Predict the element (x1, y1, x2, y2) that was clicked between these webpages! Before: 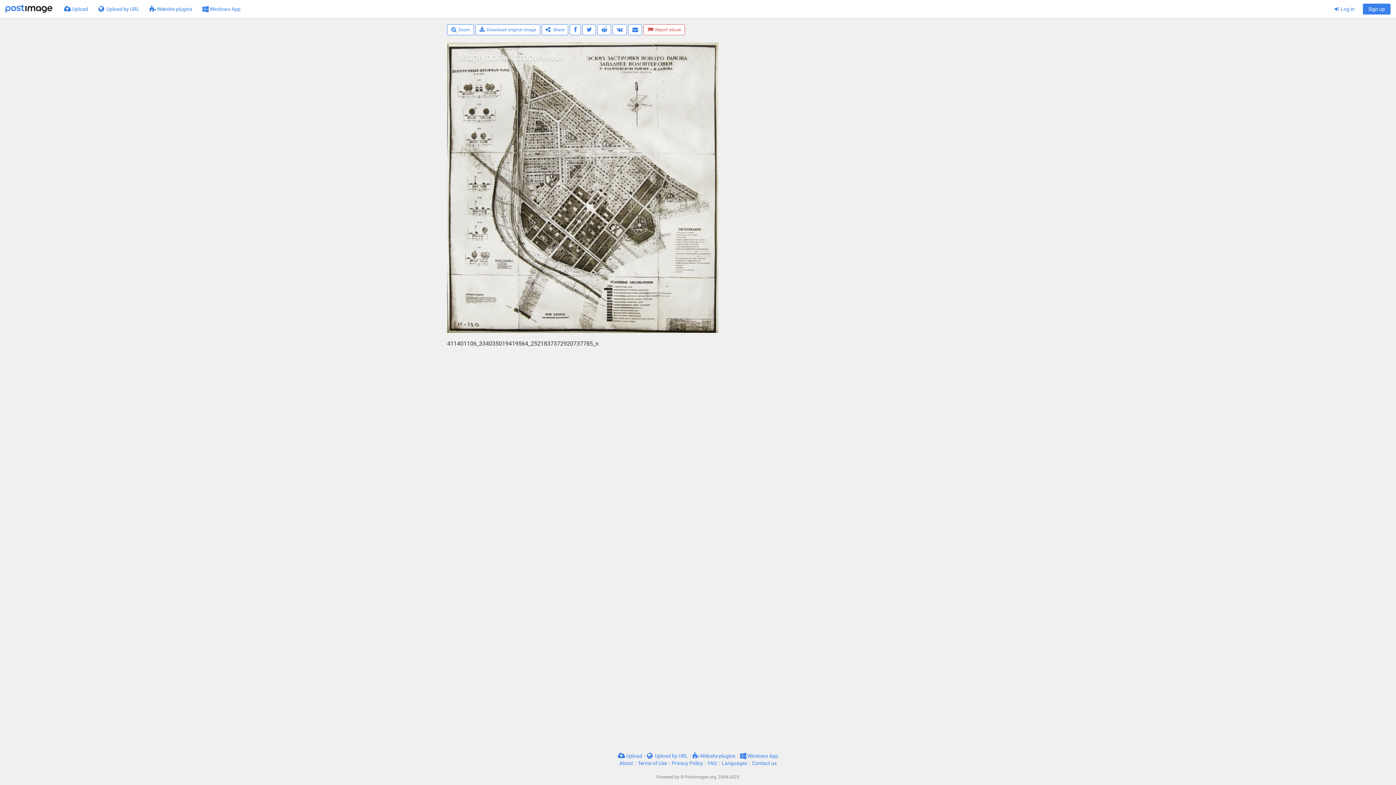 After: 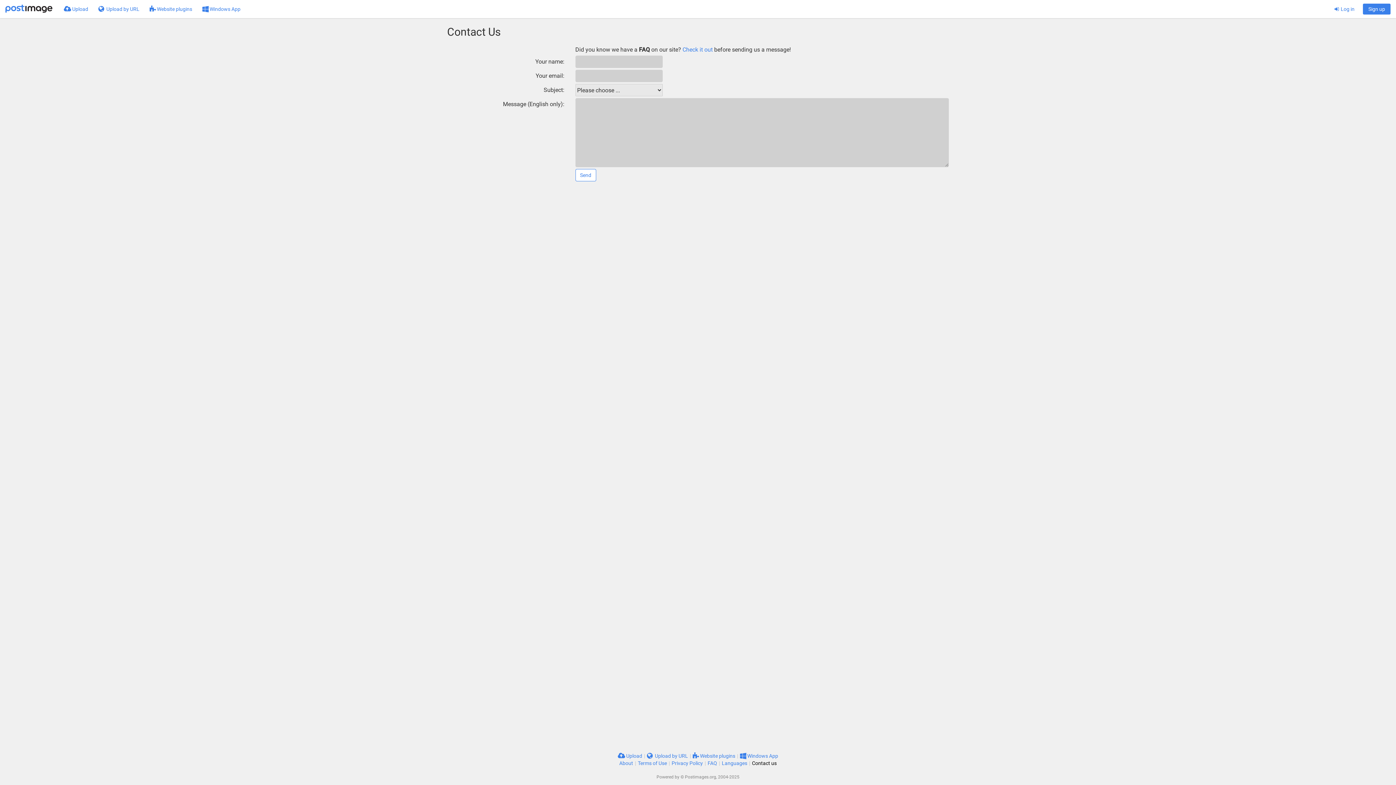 Action: label: Contact us bbox: (752, 760, 776, 766)